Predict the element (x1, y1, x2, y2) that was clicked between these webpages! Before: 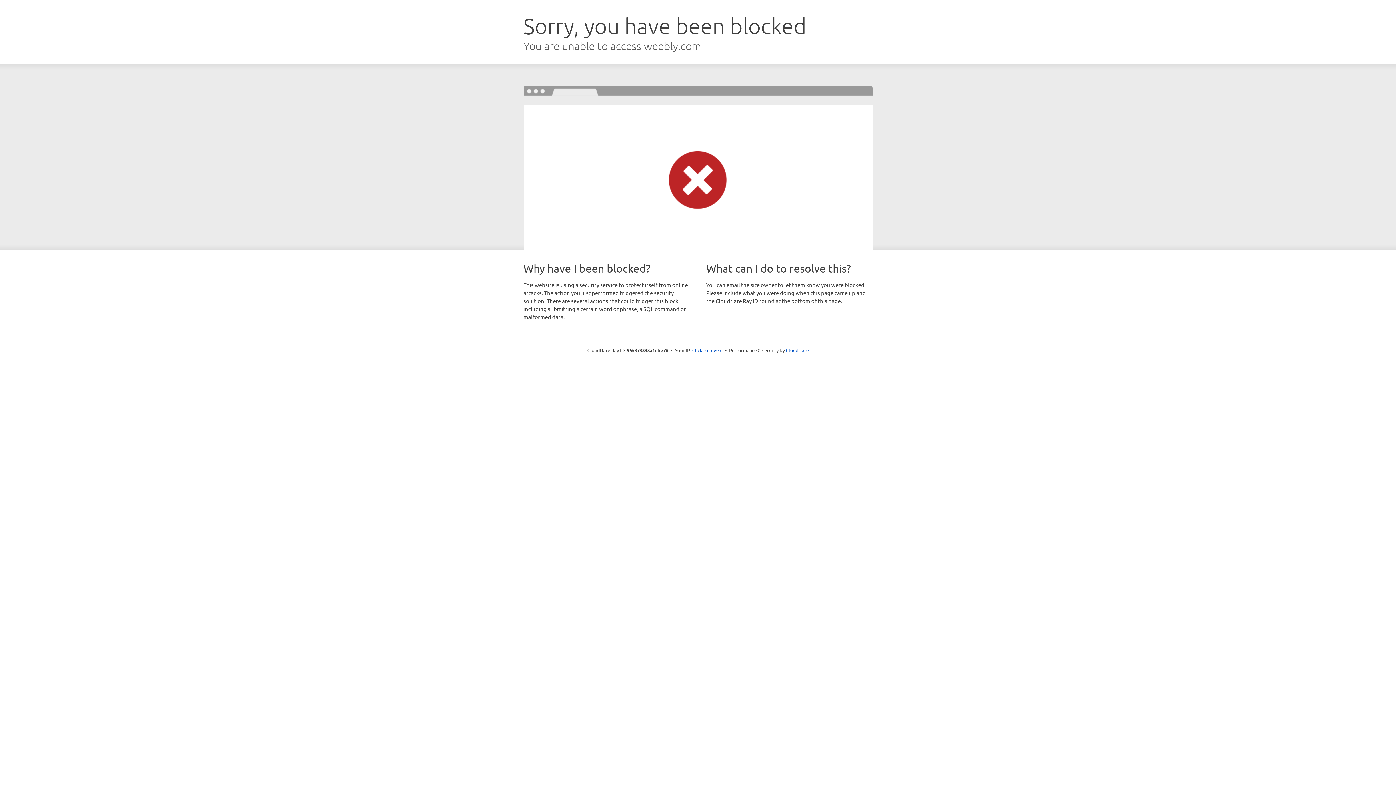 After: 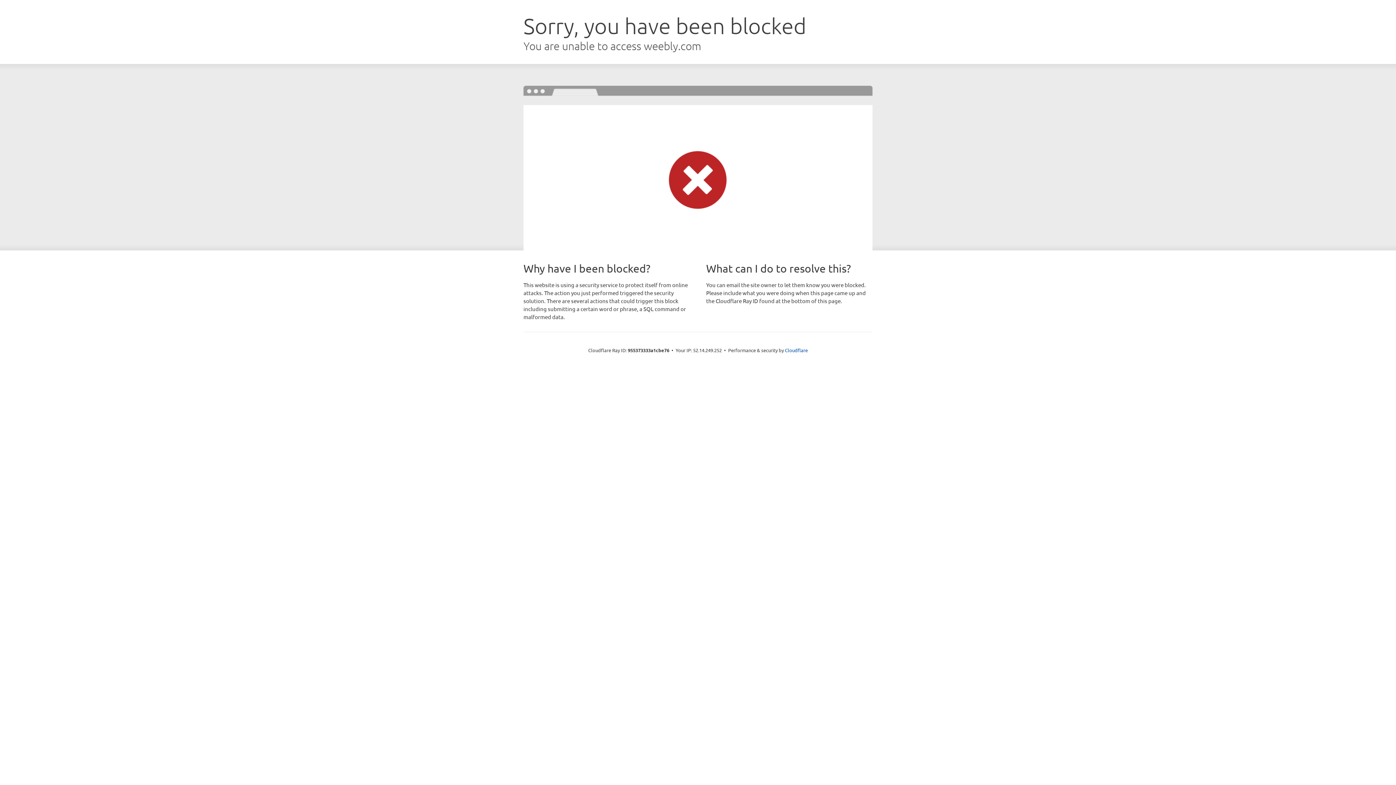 Action: label: Click to reveal bbox: (692, 346, 722, 353)